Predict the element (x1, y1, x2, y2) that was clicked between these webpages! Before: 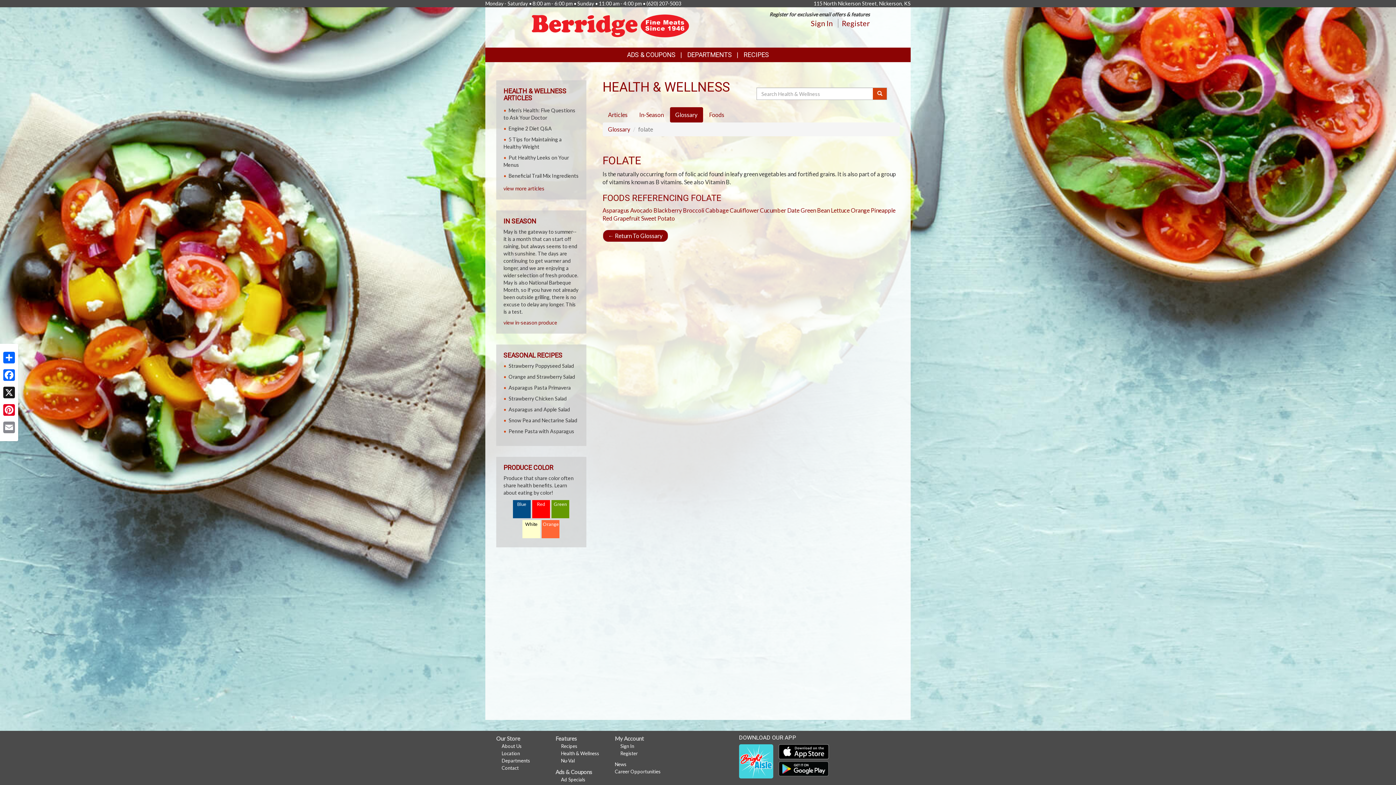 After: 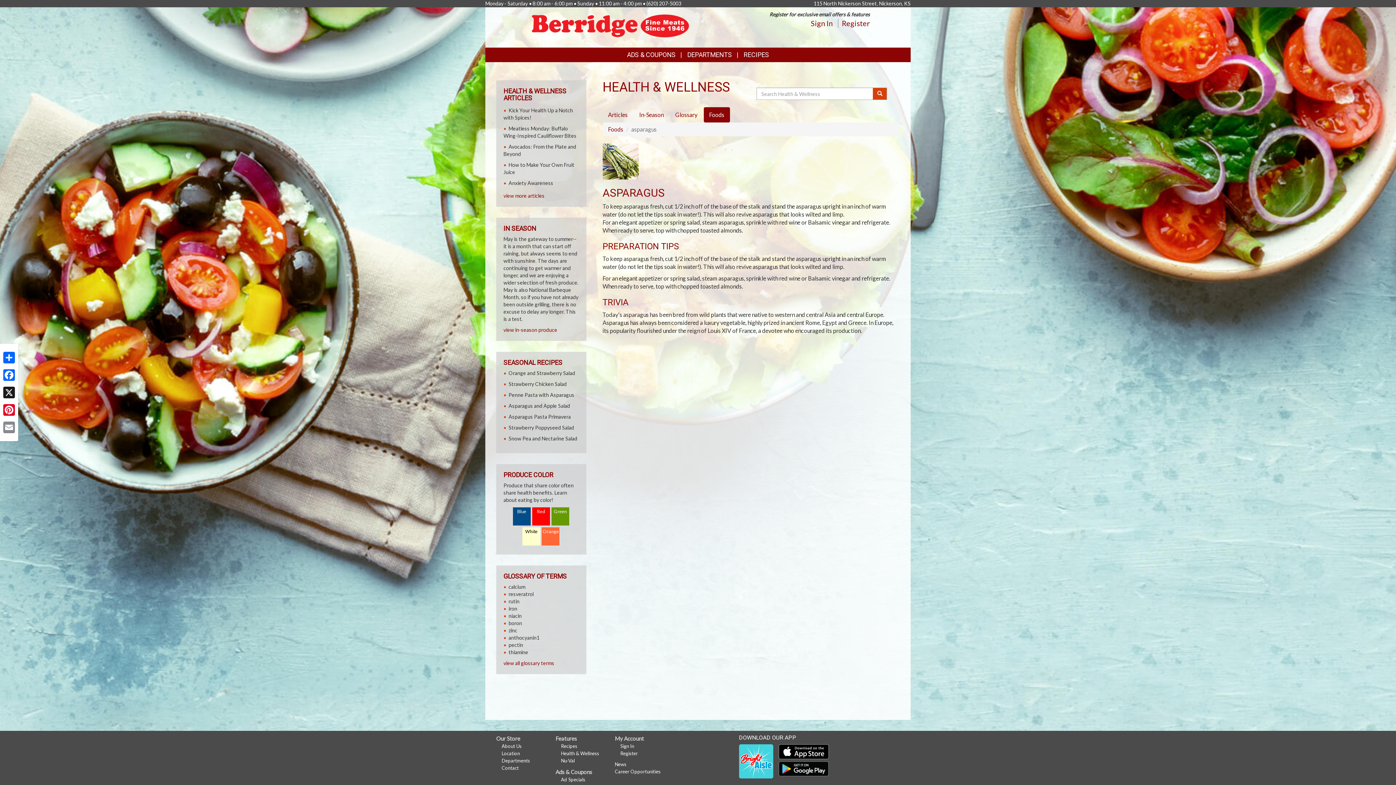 Action: label: Asparagus bbox: (602, 206, 629, 213)